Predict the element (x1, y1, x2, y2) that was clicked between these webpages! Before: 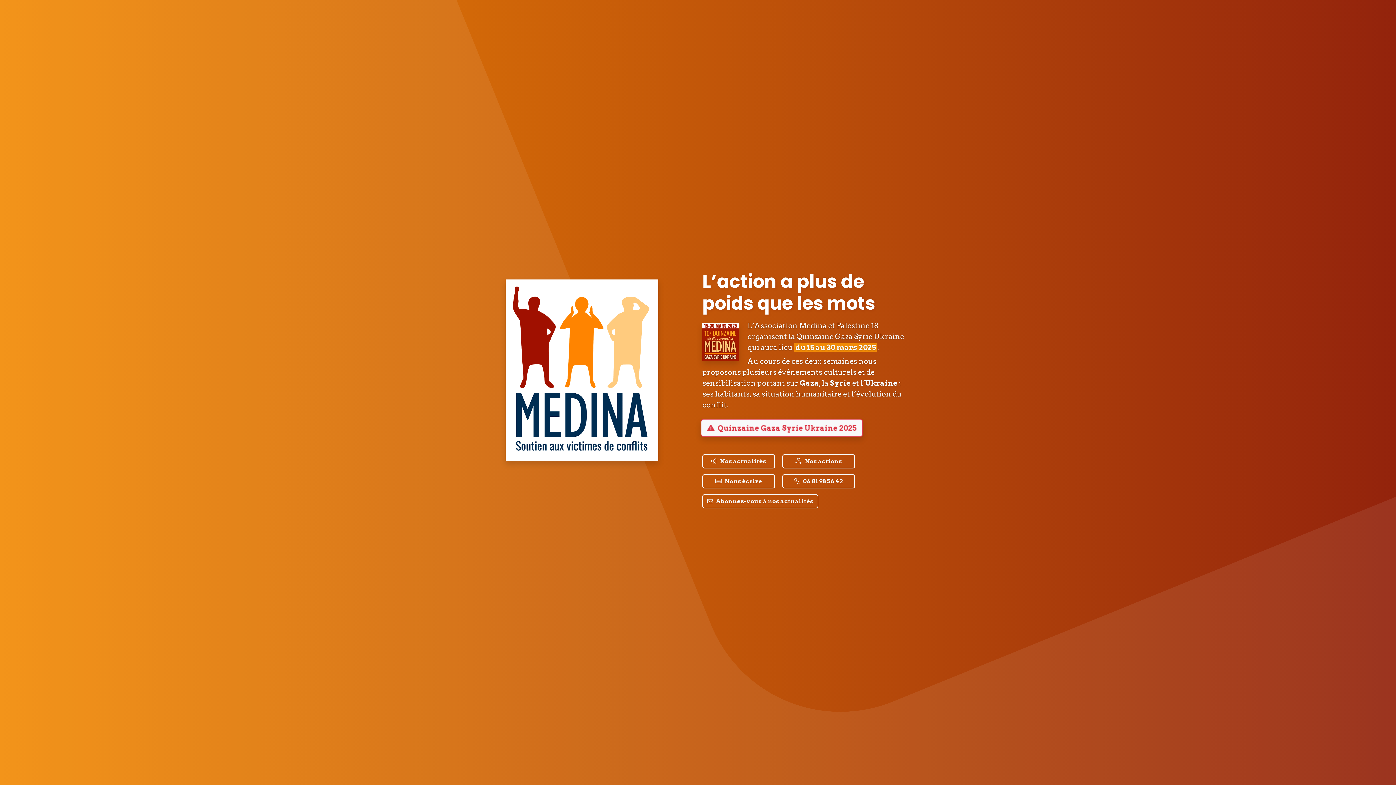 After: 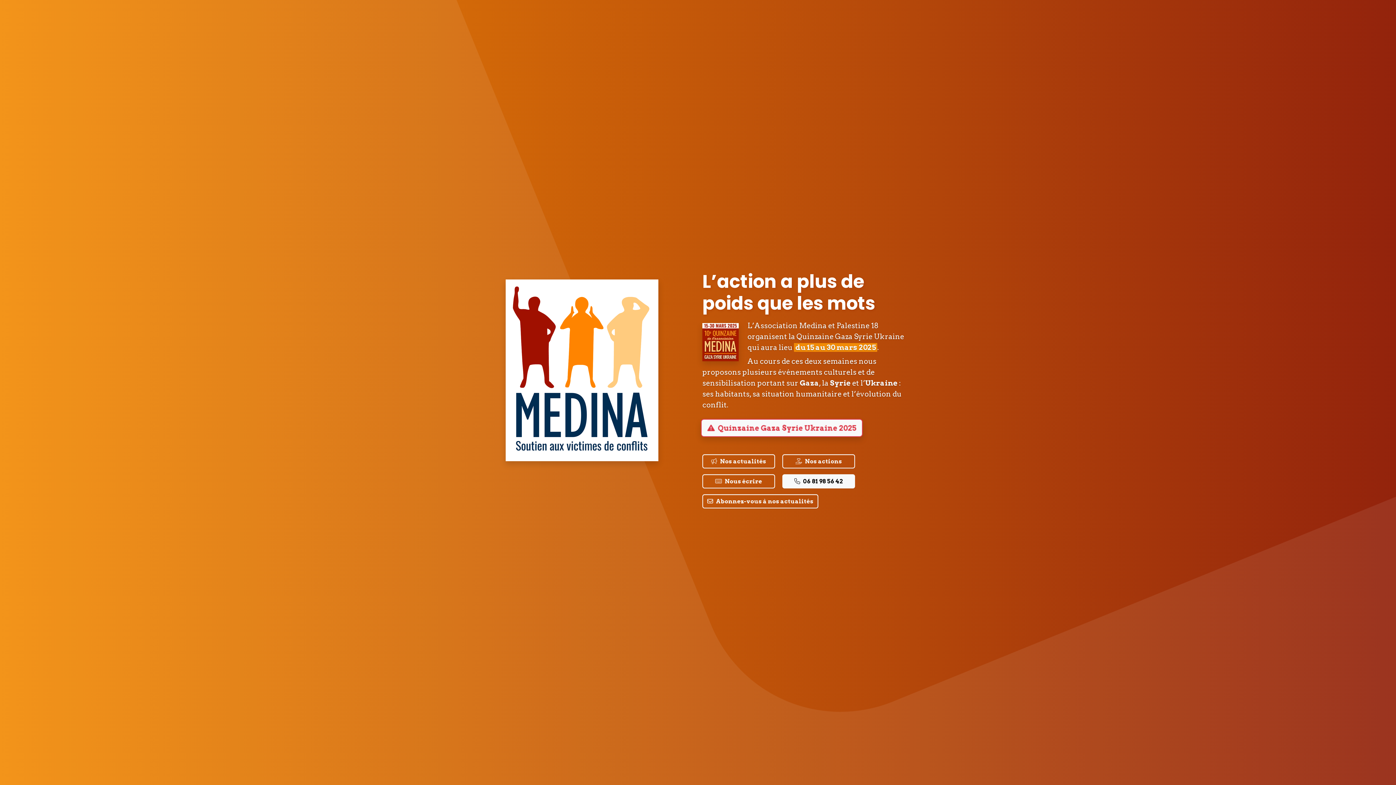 Action: bbox: (782, 474, 855, 488) label: 06 81 98 56 42